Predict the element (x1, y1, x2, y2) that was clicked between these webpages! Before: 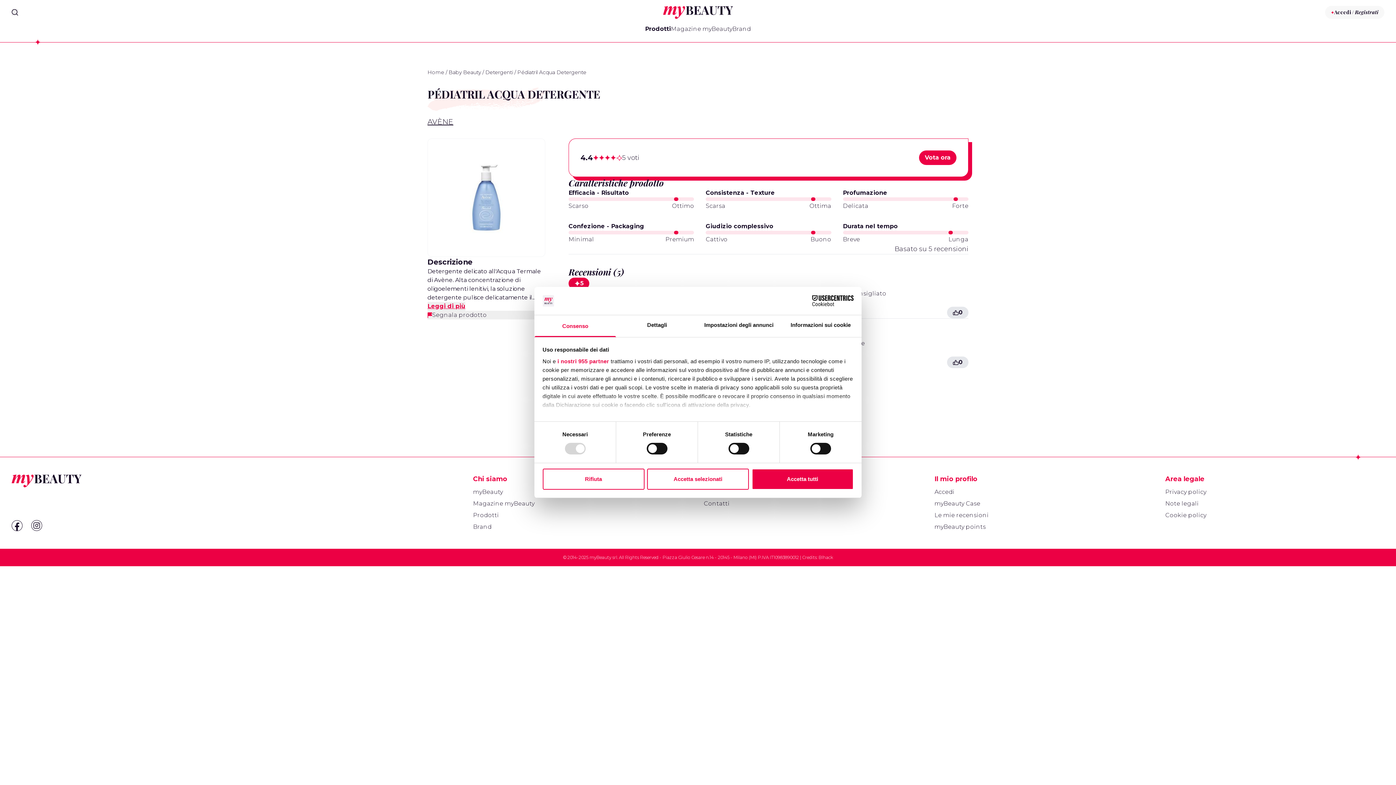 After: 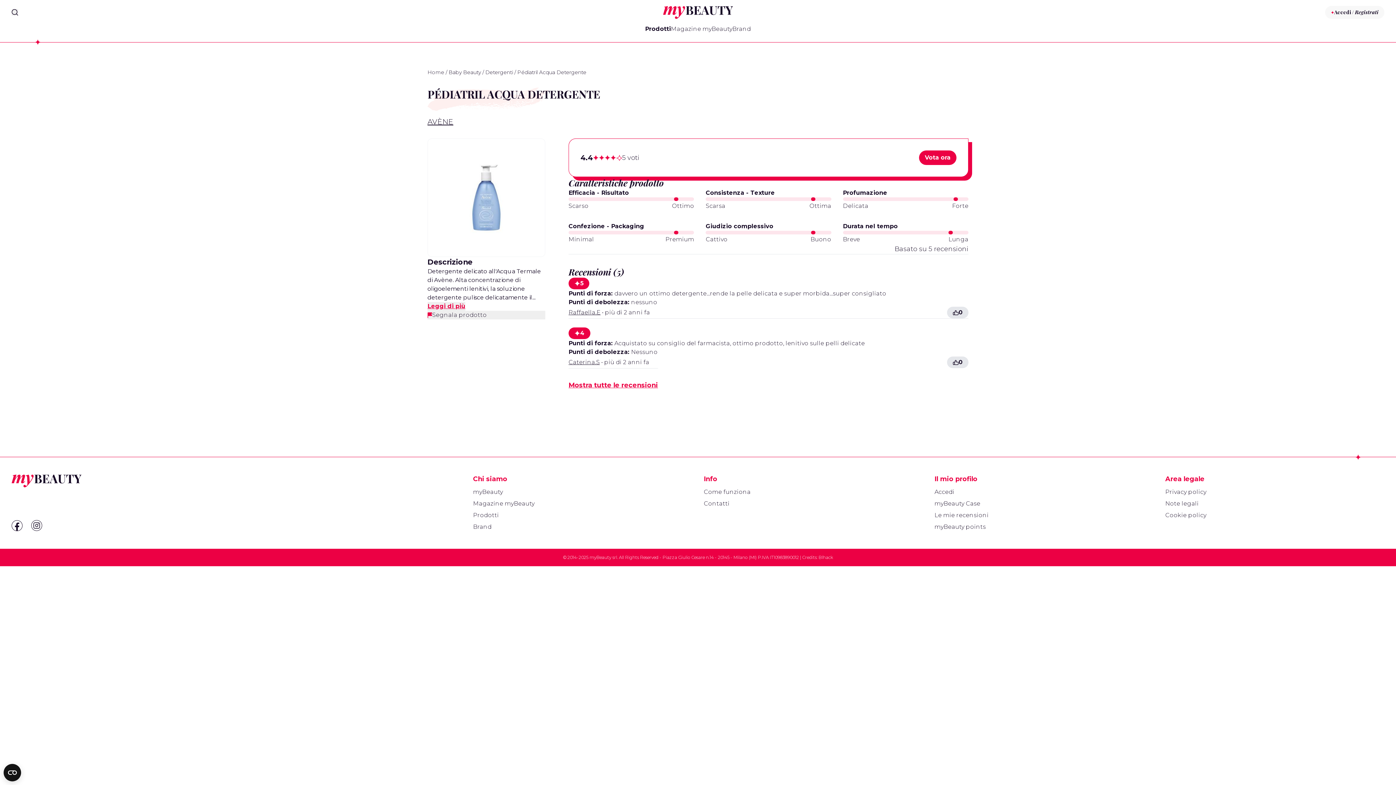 Action: label: Rifiuta bbox: (542, 468, 644, 489)